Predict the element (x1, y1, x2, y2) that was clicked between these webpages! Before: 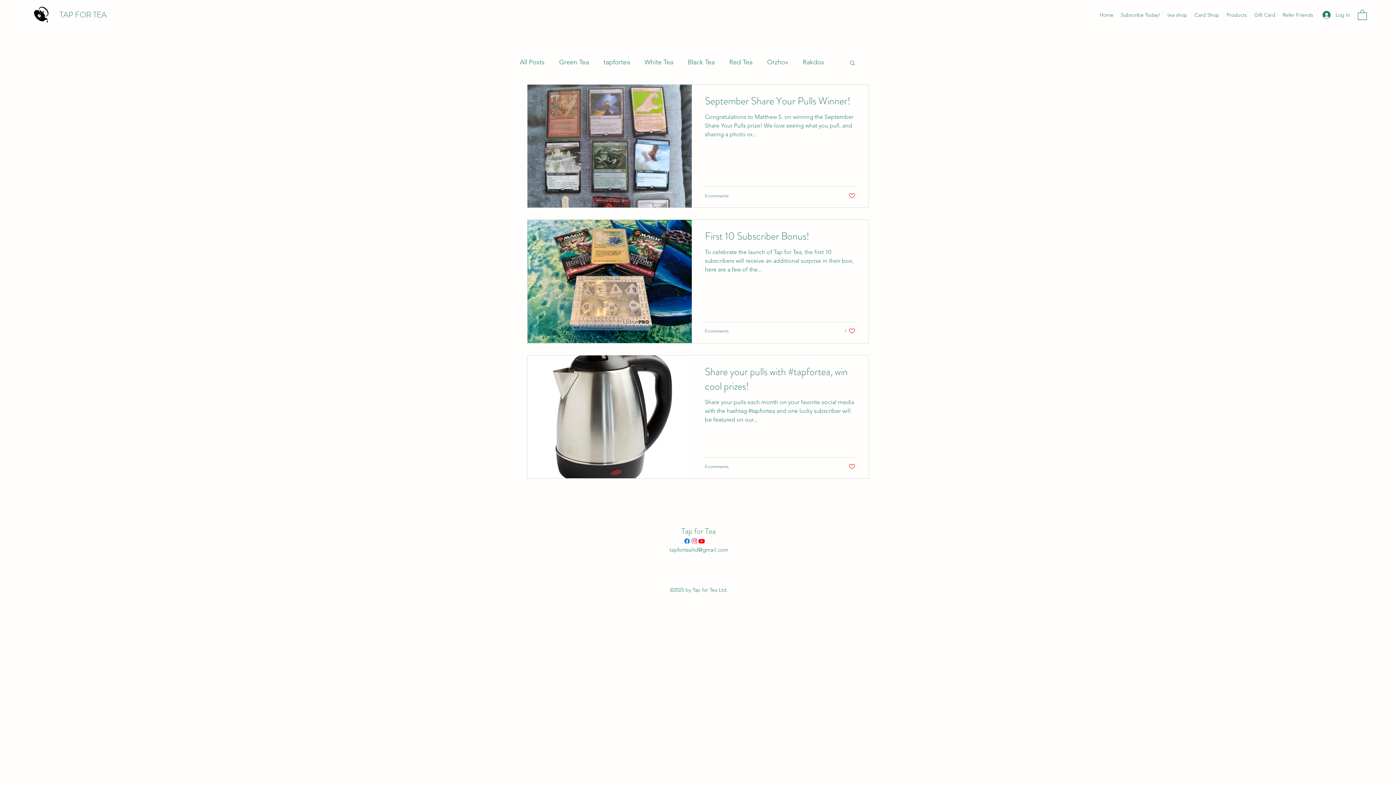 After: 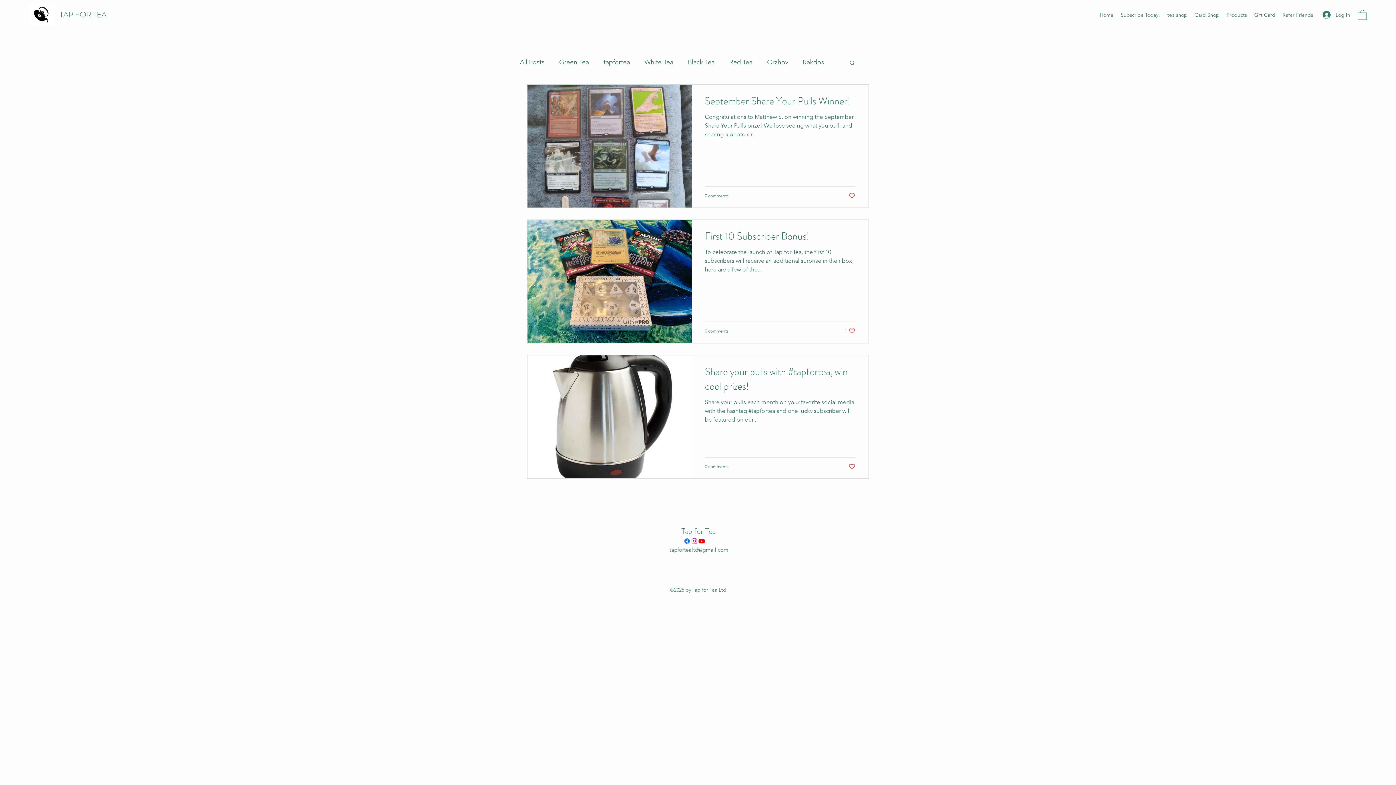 Action: bbox: (690, 537, 698, 545) label: Instagram